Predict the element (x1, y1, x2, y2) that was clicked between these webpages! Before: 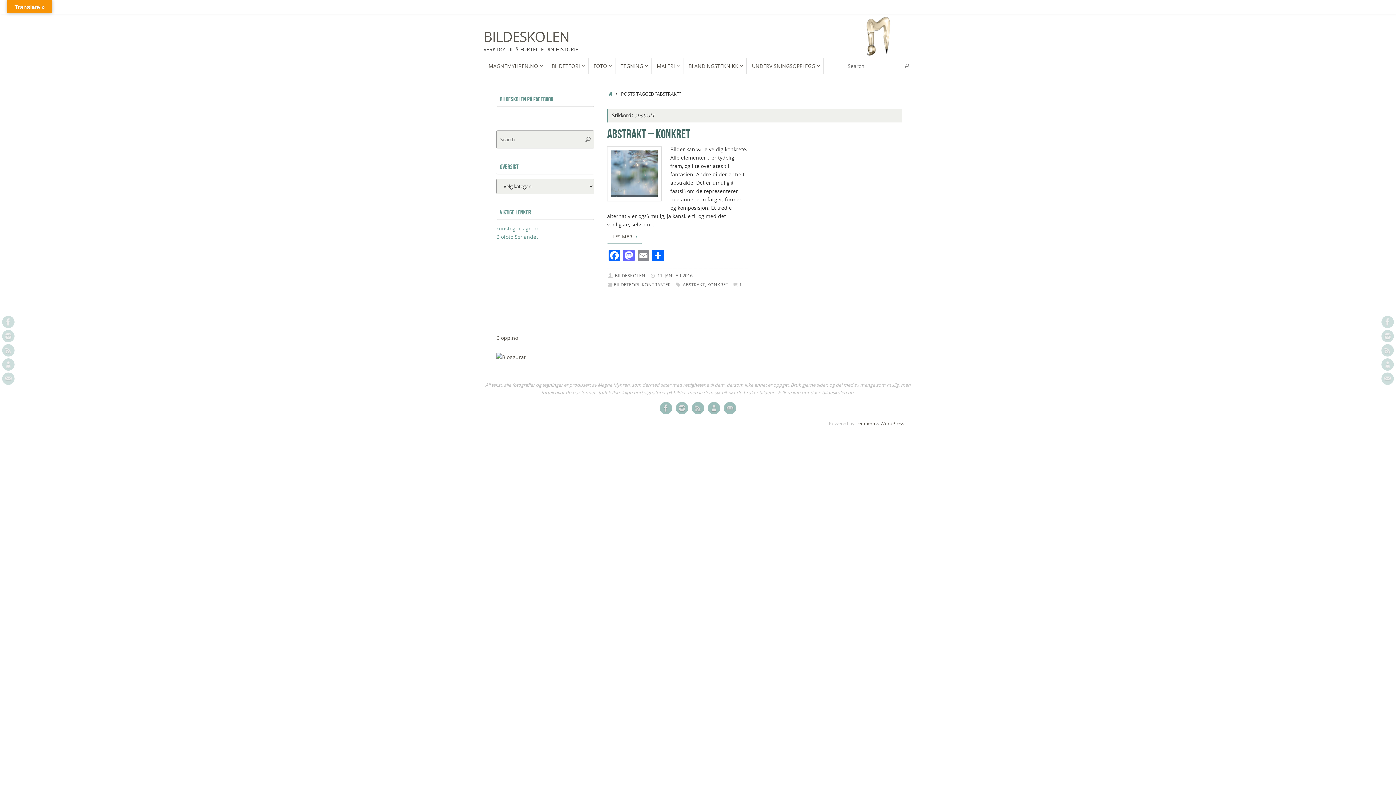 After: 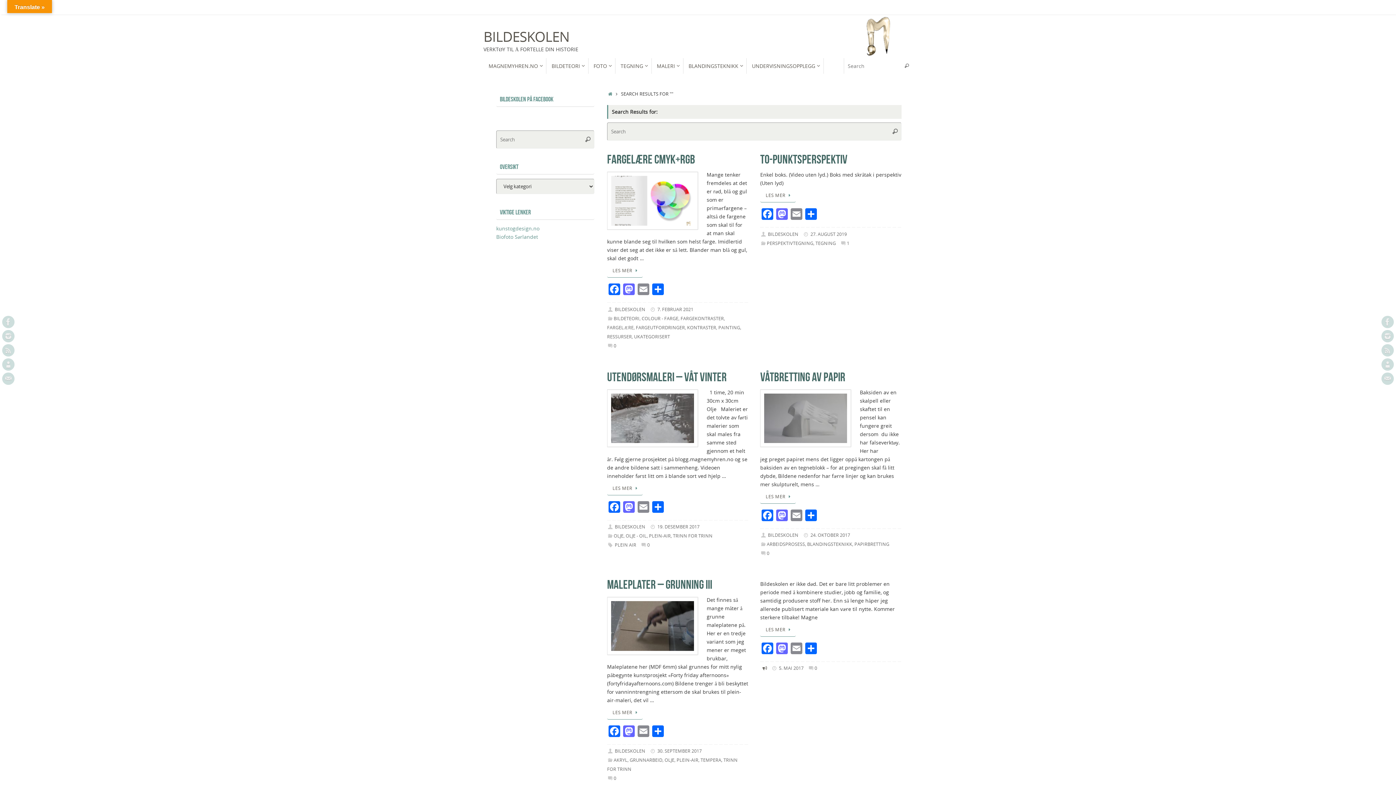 Action: bbox: (581, 130, 594, 148) label: Search